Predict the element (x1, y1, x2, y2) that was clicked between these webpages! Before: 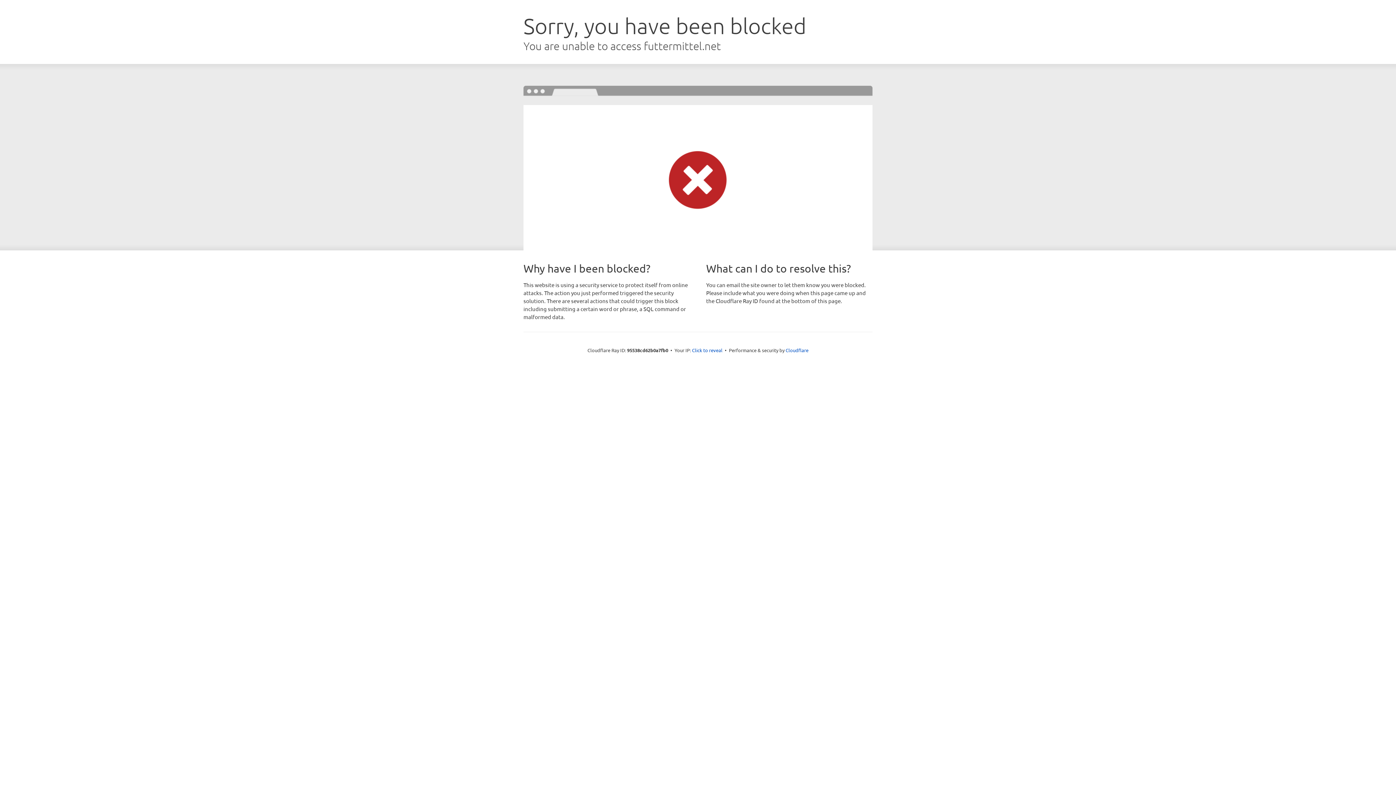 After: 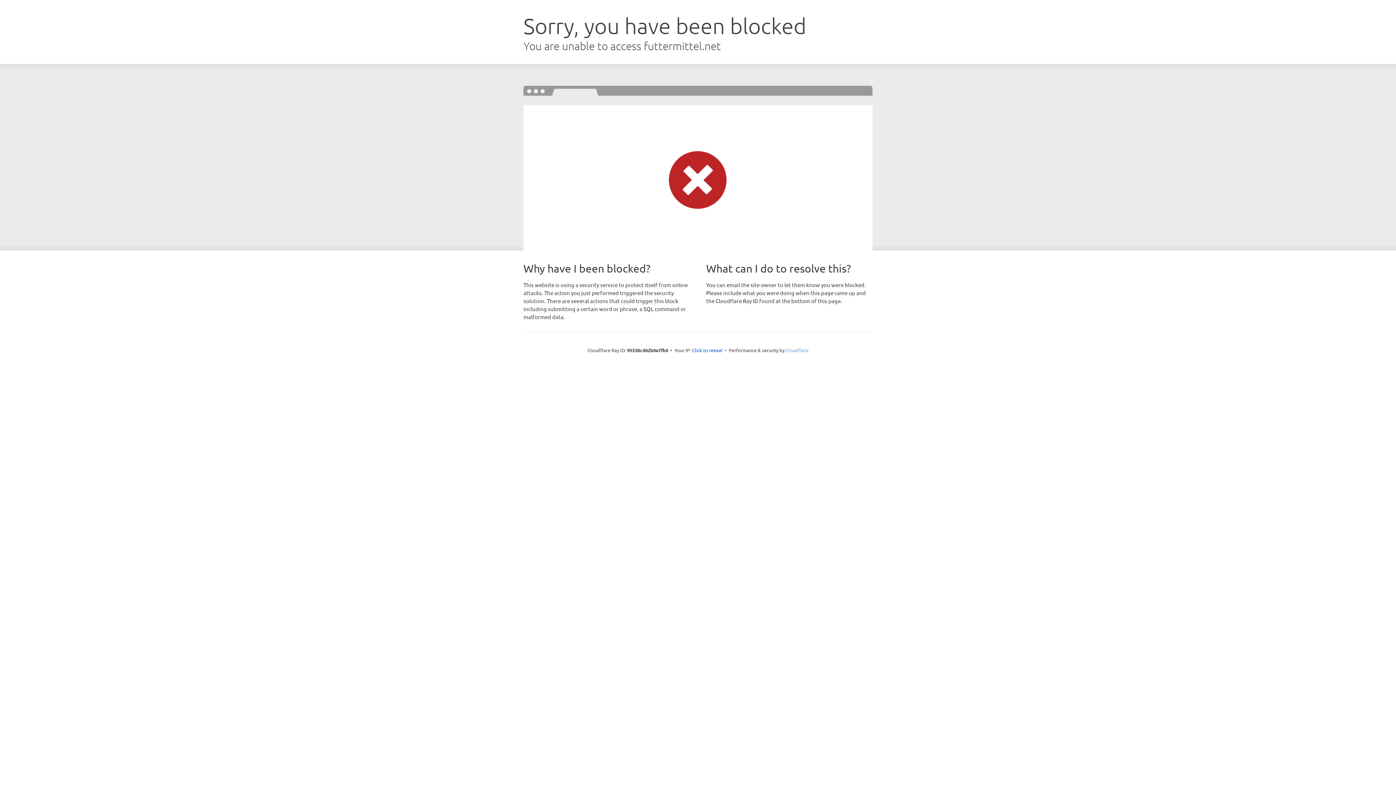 Action: label: Cloudflare bbox: (785, 347, 808, 353)